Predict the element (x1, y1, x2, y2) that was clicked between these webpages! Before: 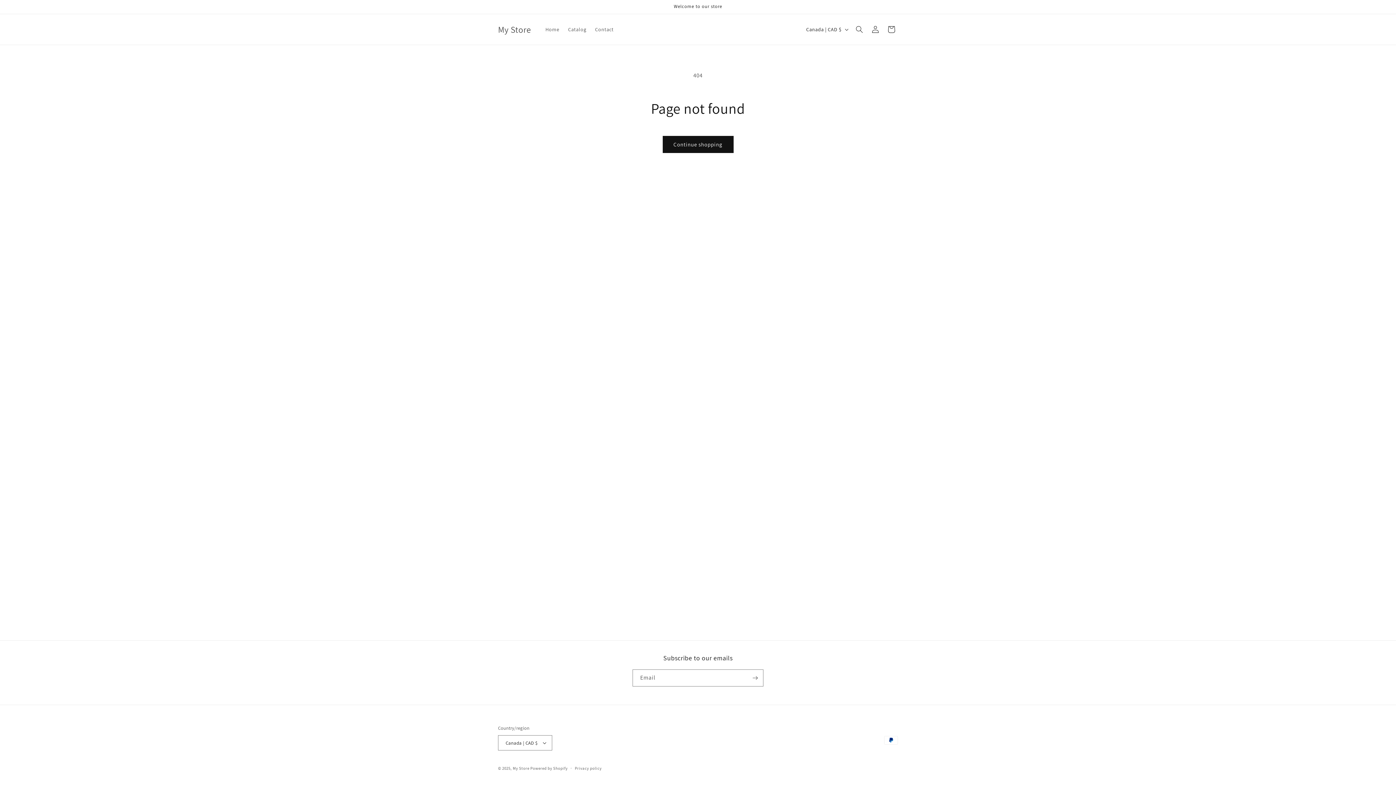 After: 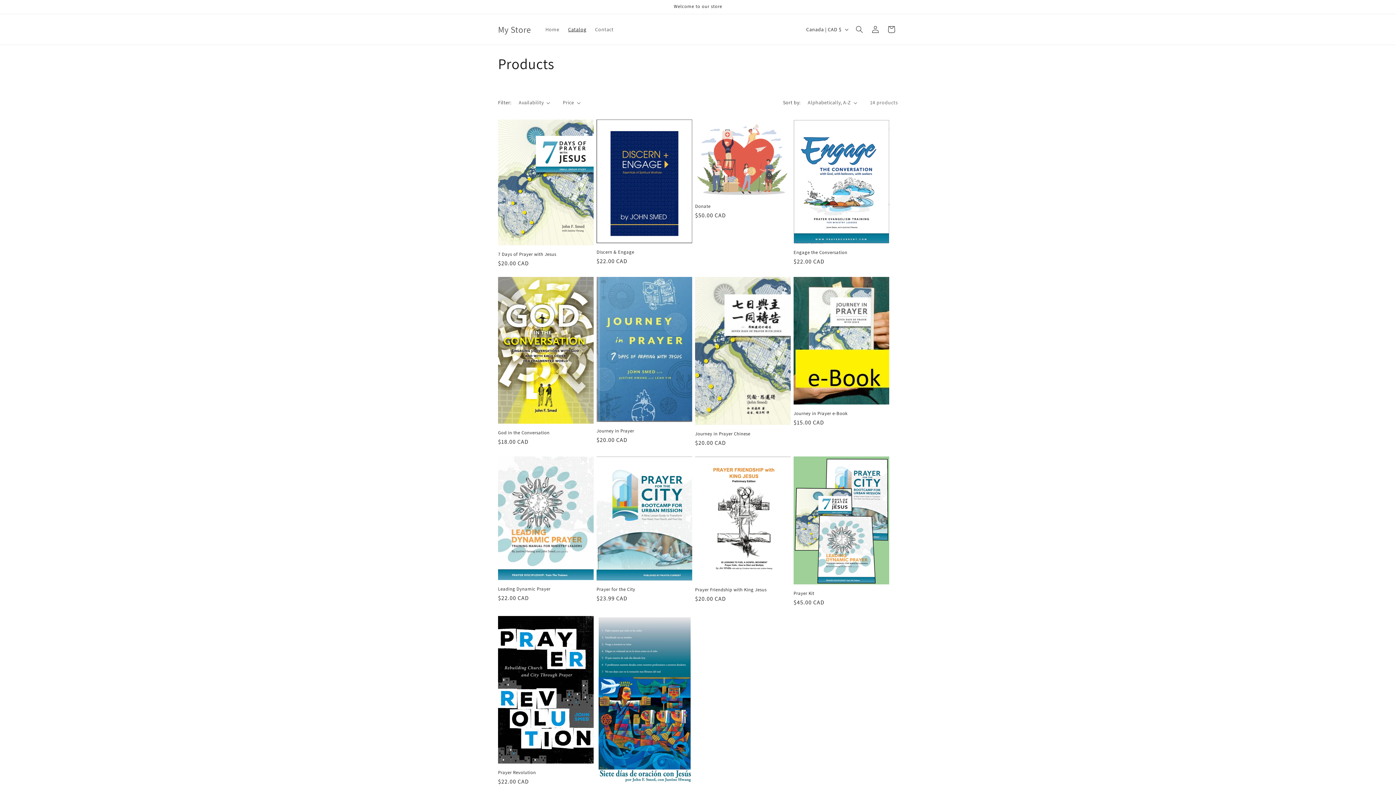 Action: bbox: (662, 136, 733, 153) label: Continue shopping